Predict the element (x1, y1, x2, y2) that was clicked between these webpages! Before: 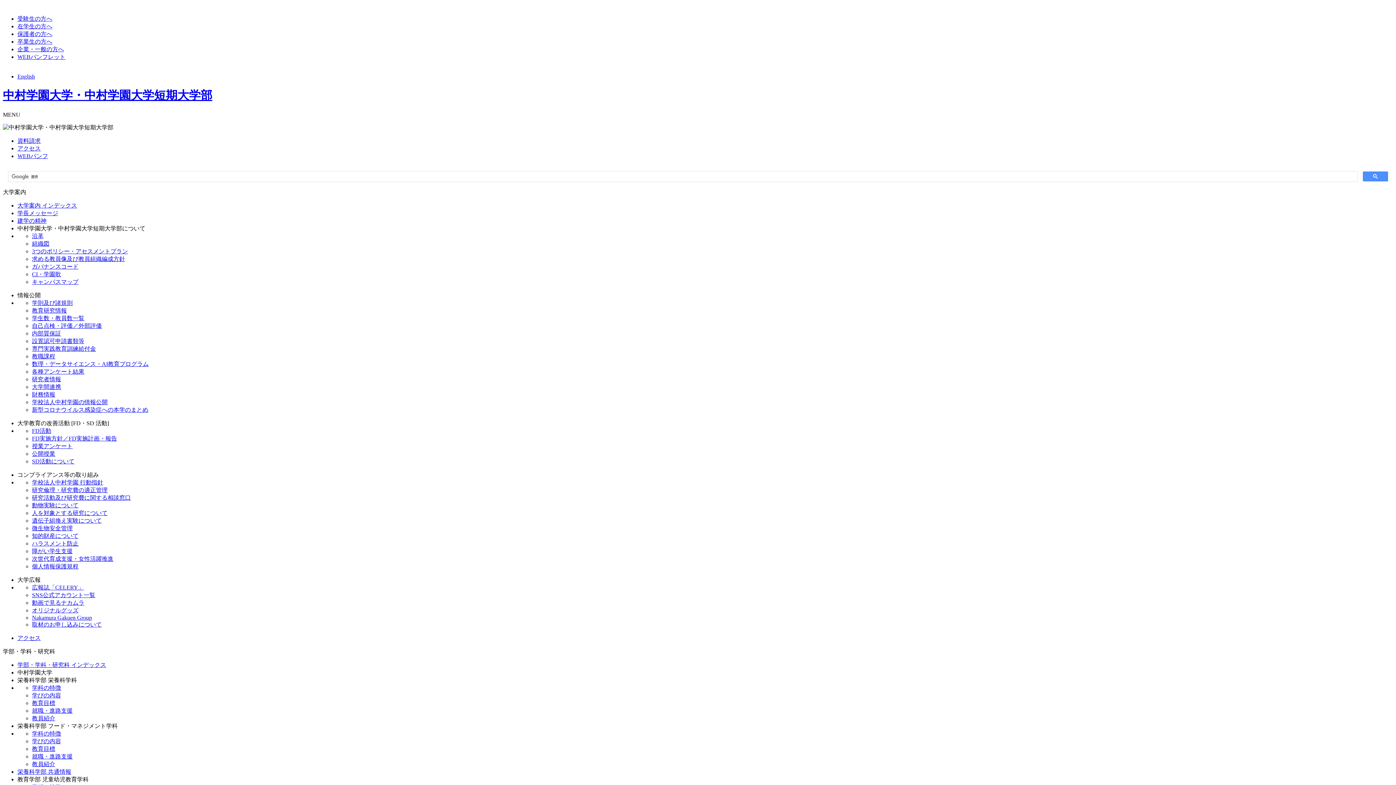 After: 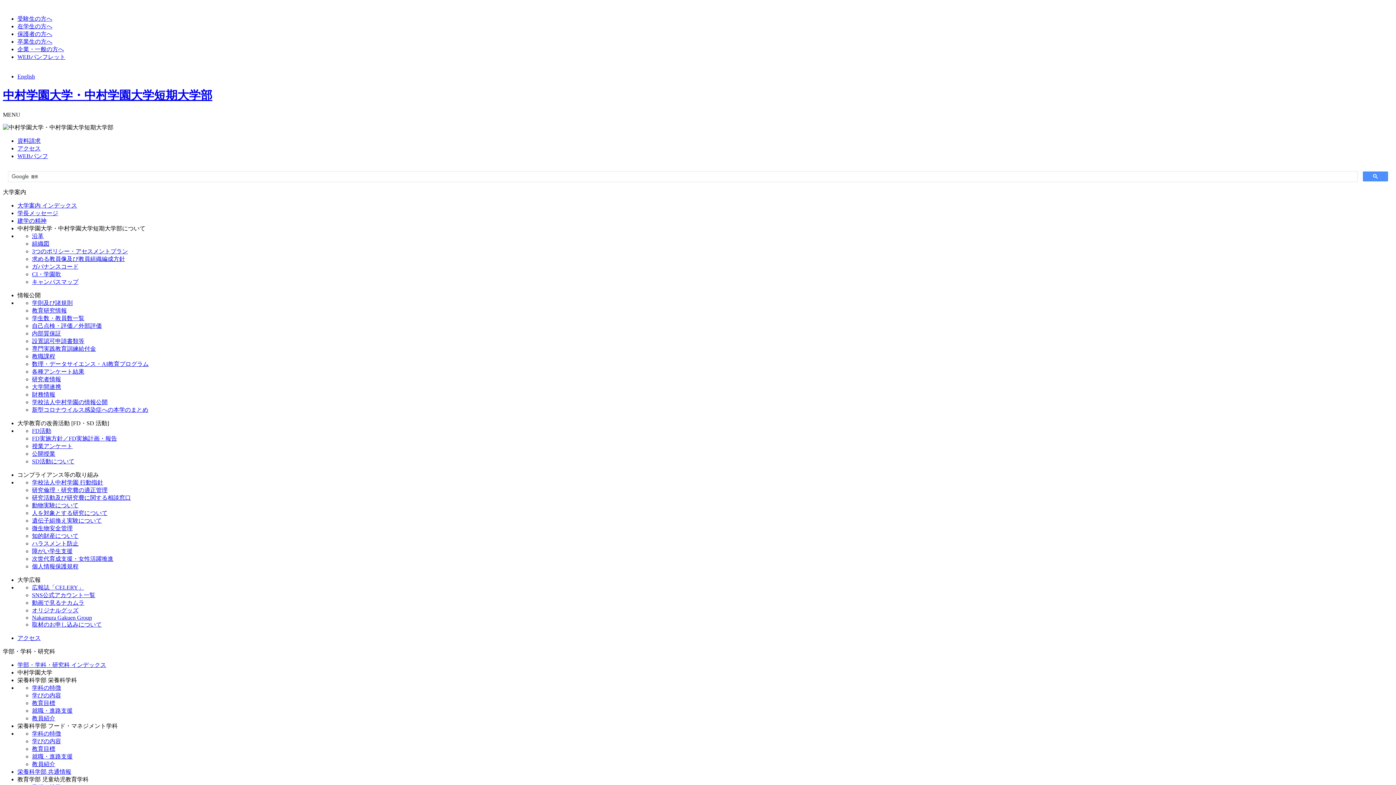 Action: label: 教職課程 bbox: (32, 353, 55, 359)